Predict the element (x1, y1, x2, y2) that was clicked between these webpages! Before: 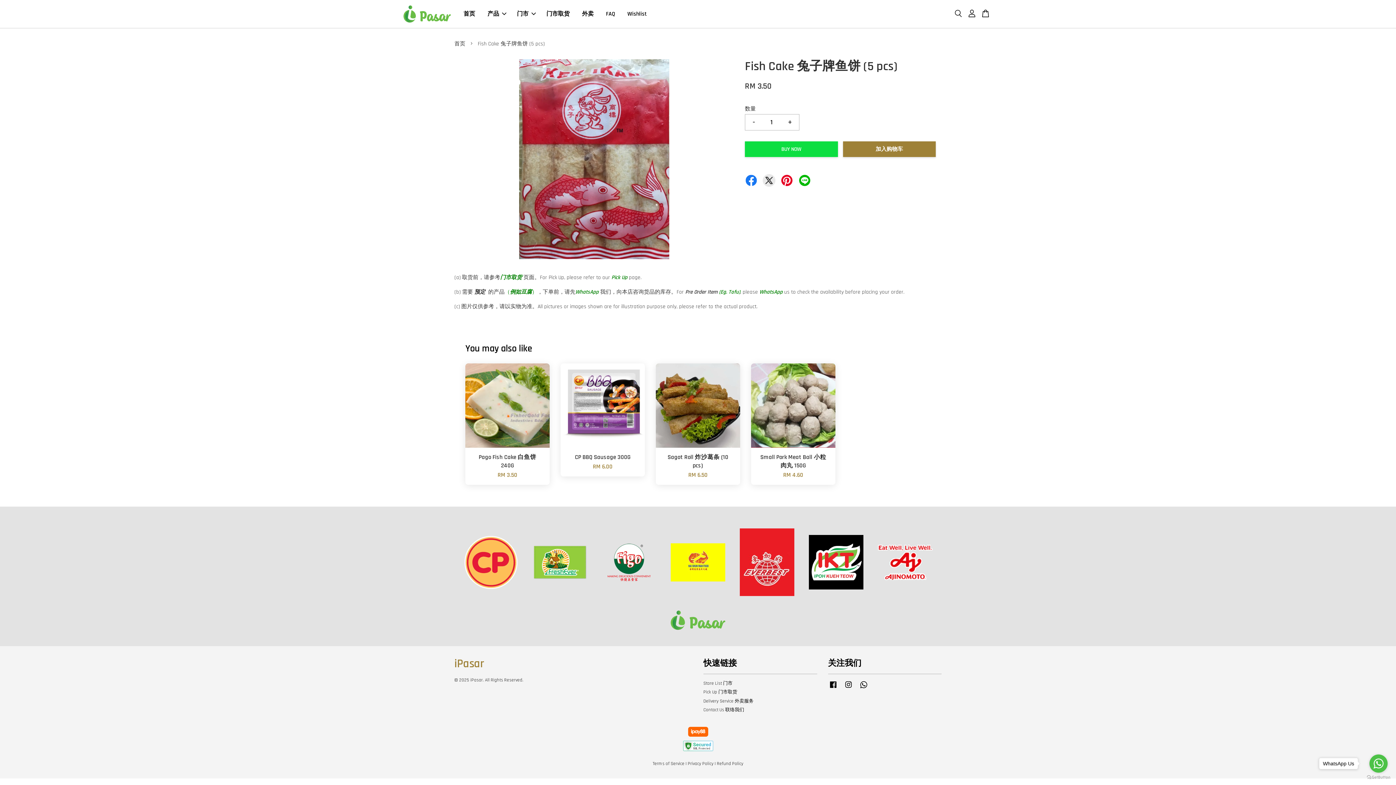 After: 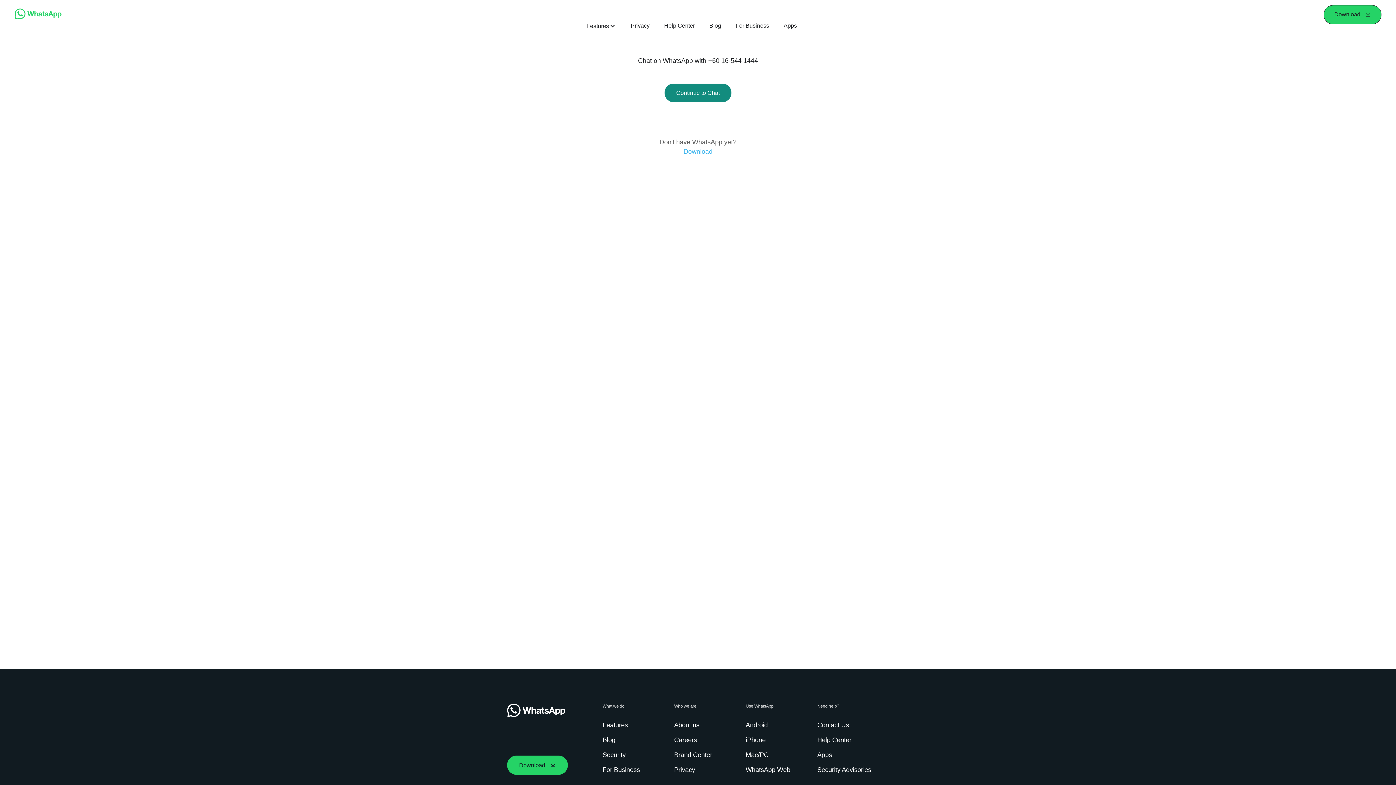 Action: bbox: (575, 288, 598, 295) label: WhatsApp